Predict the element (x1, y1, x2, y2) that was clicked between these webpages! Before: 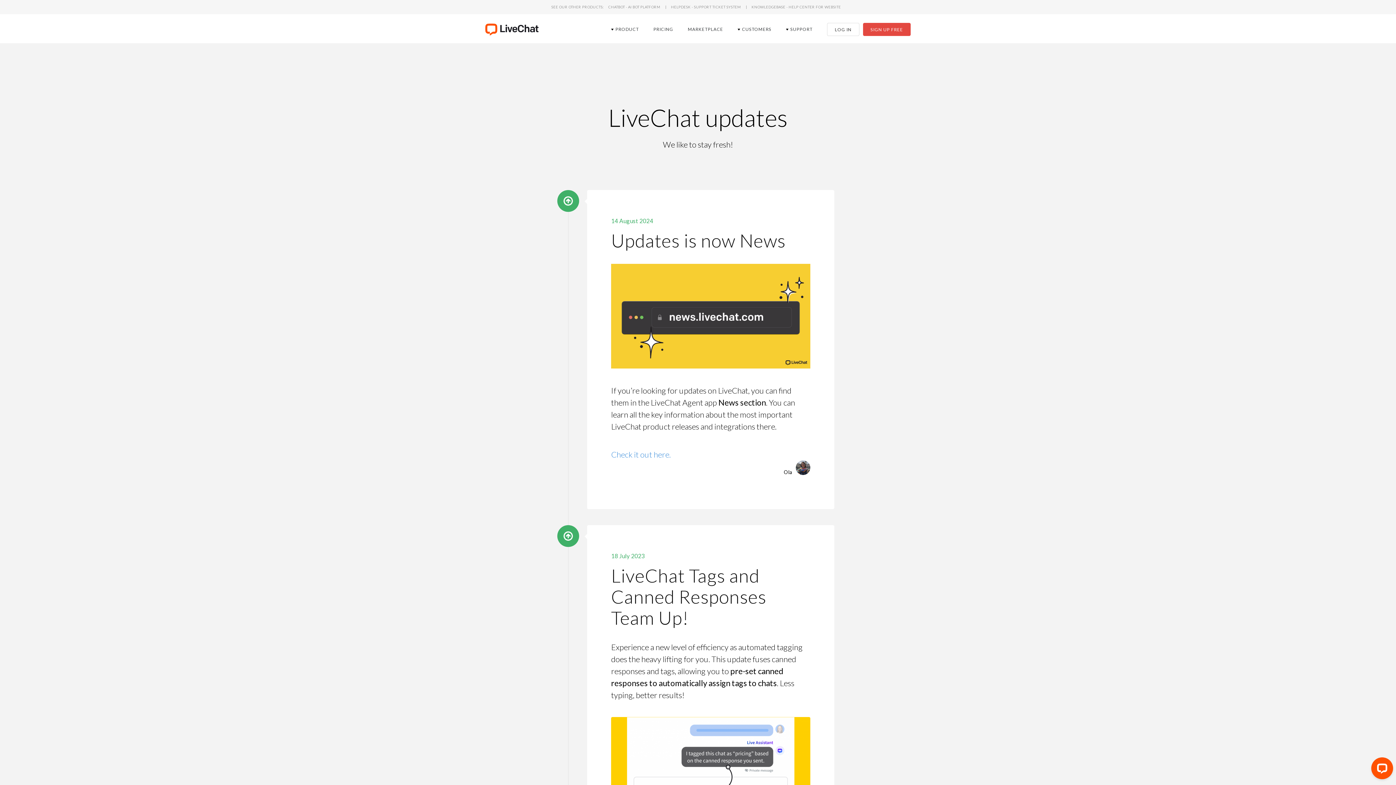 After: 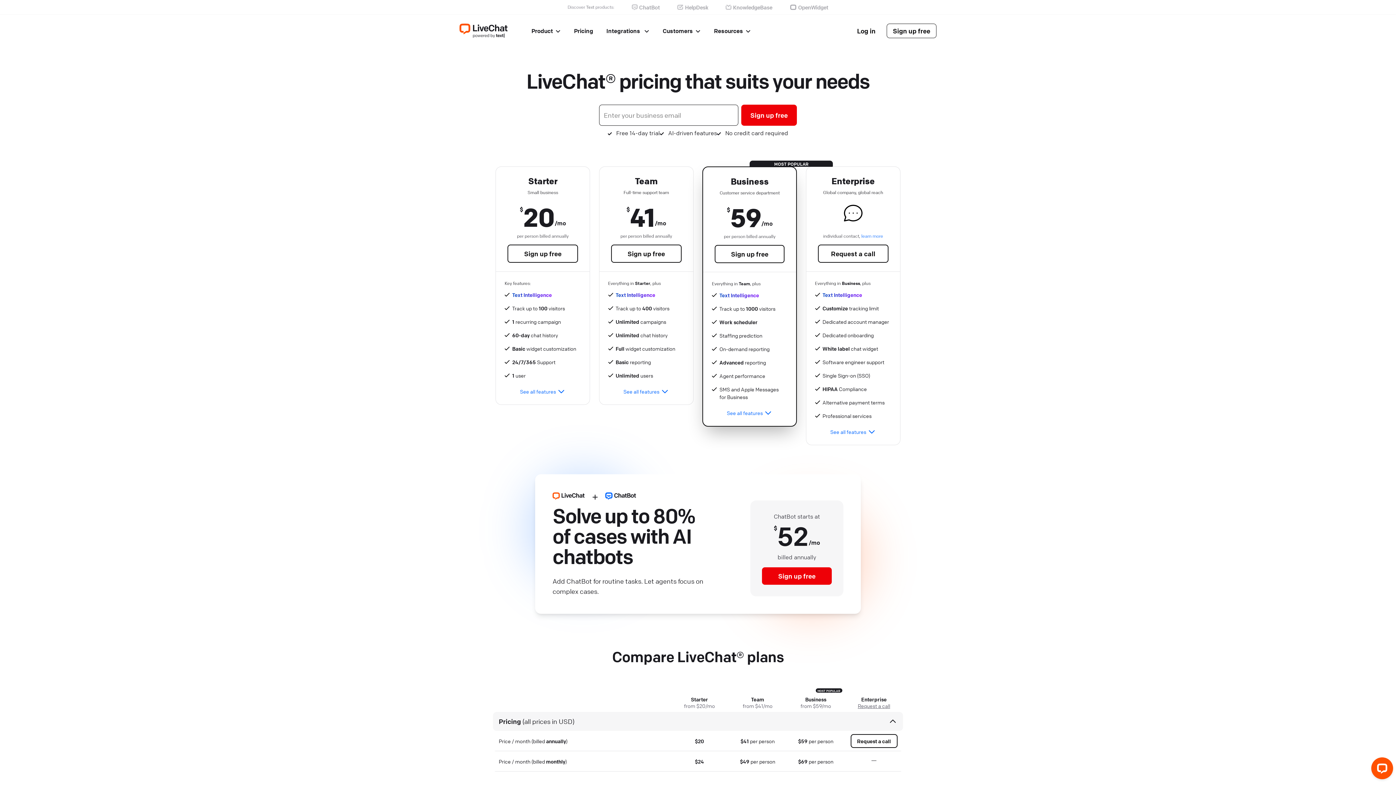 Action: bbox: (649, 17, 677, 39) label: PRICING